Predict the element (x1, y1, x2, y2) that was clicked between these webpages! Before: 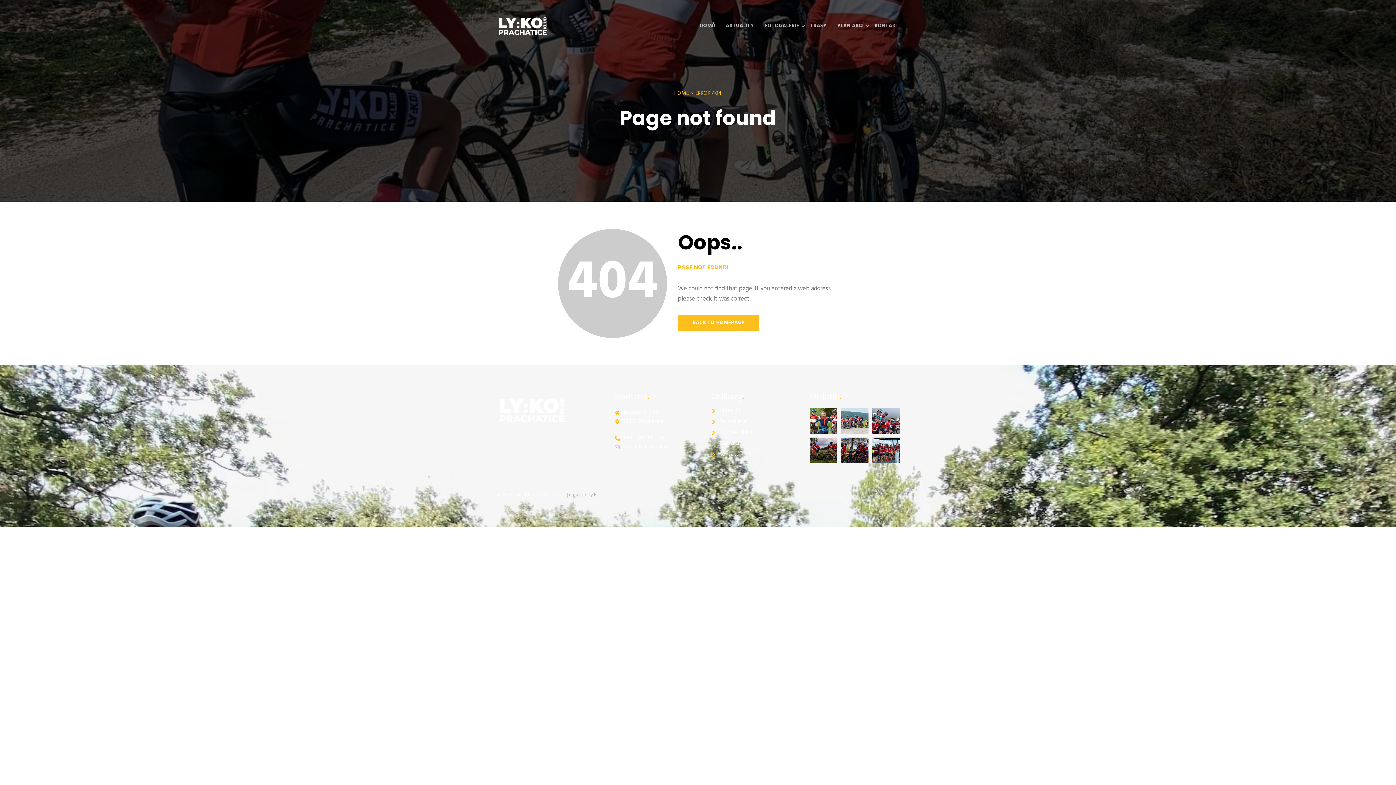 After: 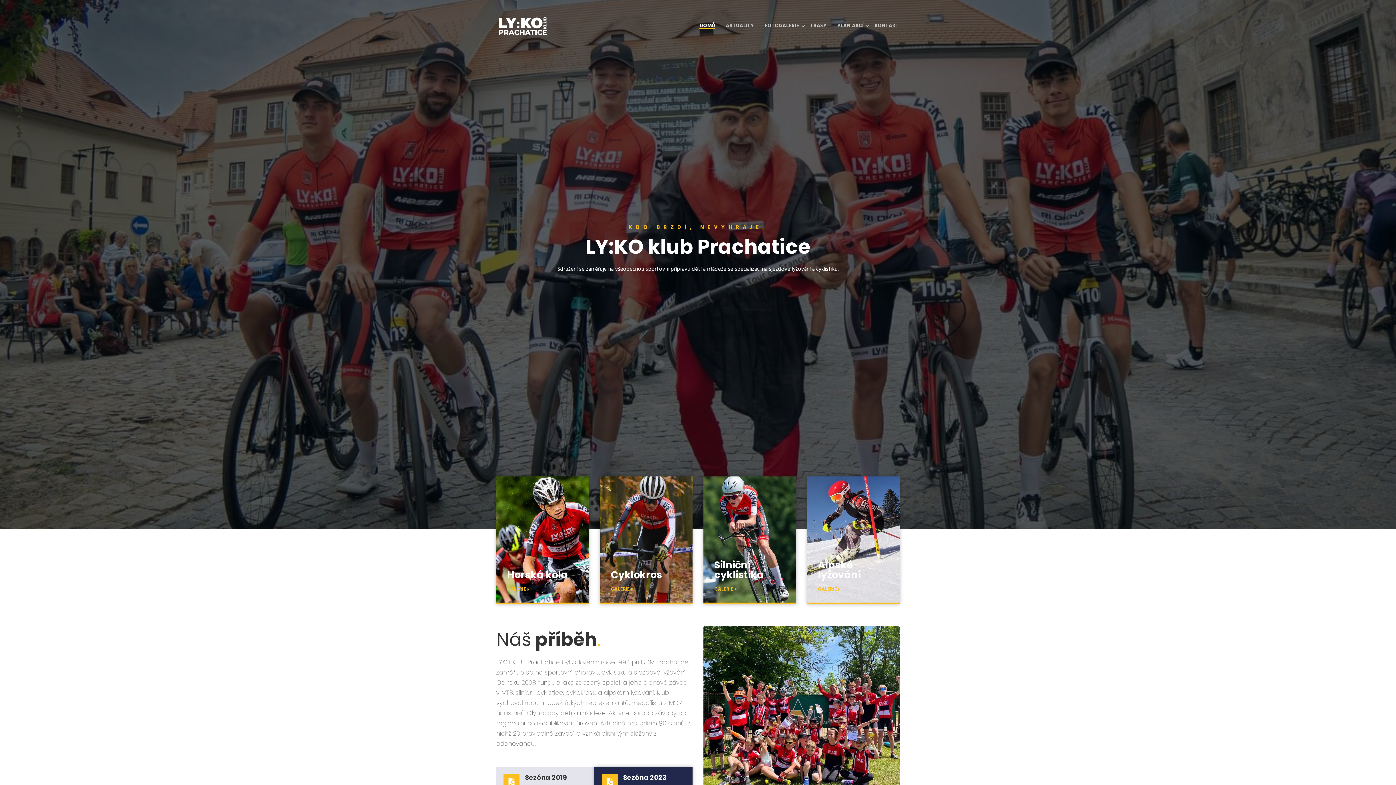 Action: bbox: (674, 89, 688, 97) label: HOME